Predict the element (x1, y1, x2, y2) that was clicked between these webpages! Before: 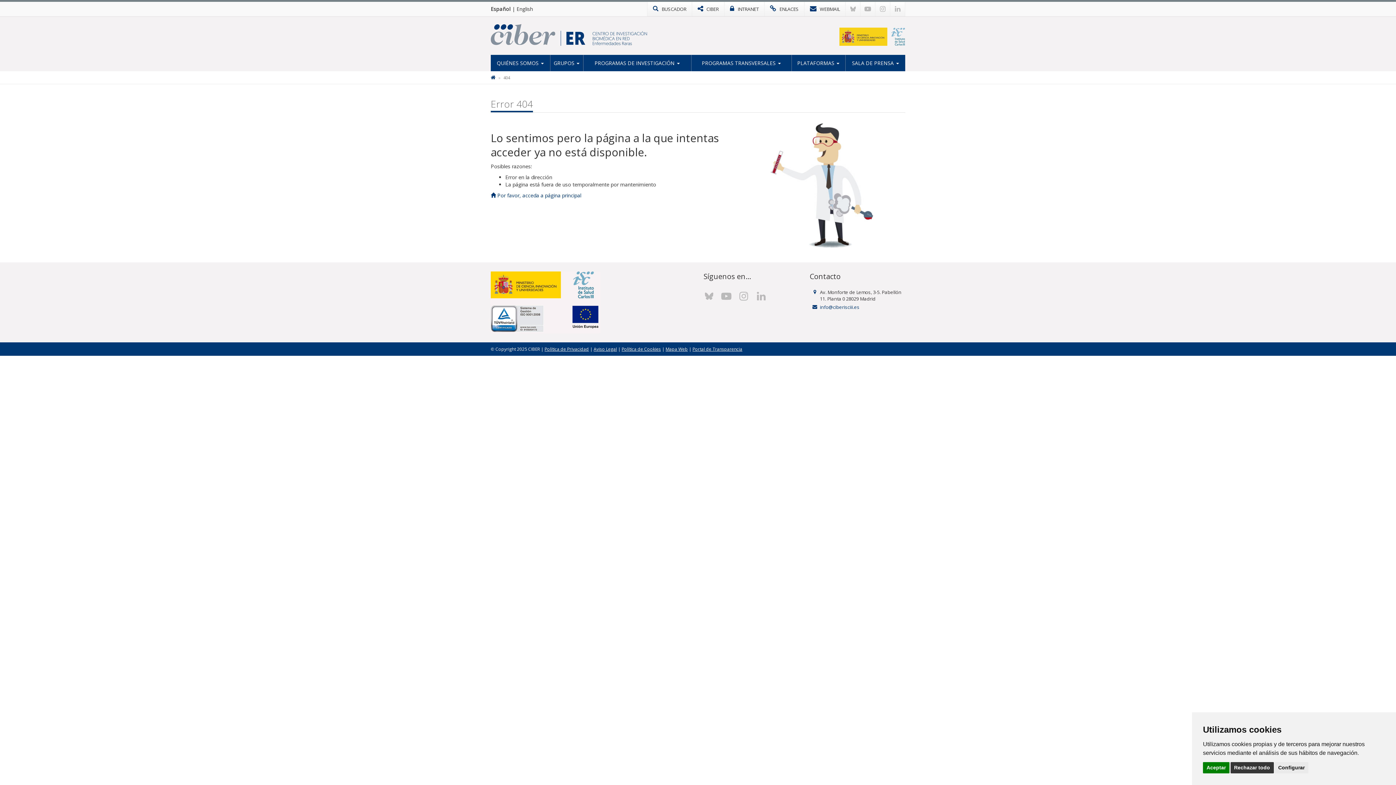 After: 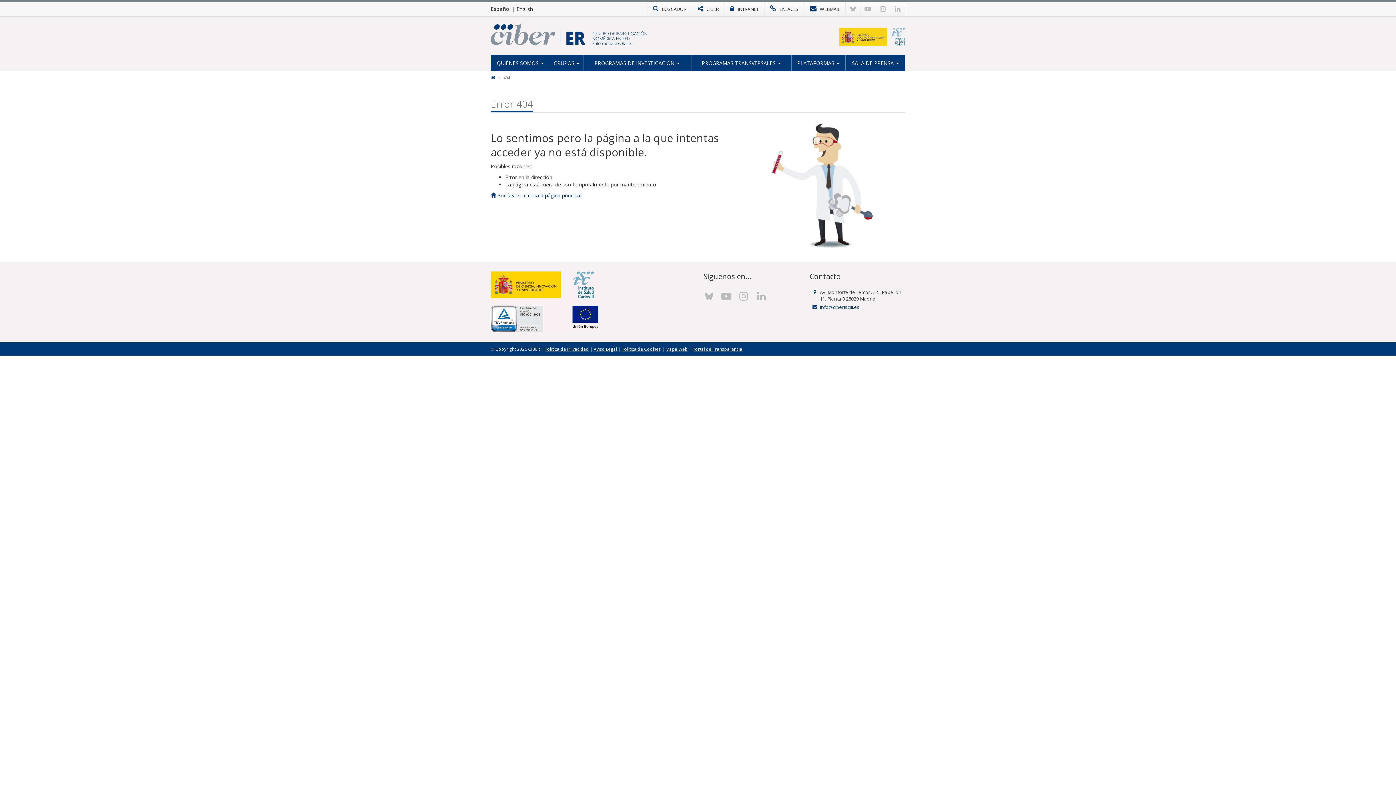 Action: bbox: (1230, 762, 1274, 773) label: Rechazar todo